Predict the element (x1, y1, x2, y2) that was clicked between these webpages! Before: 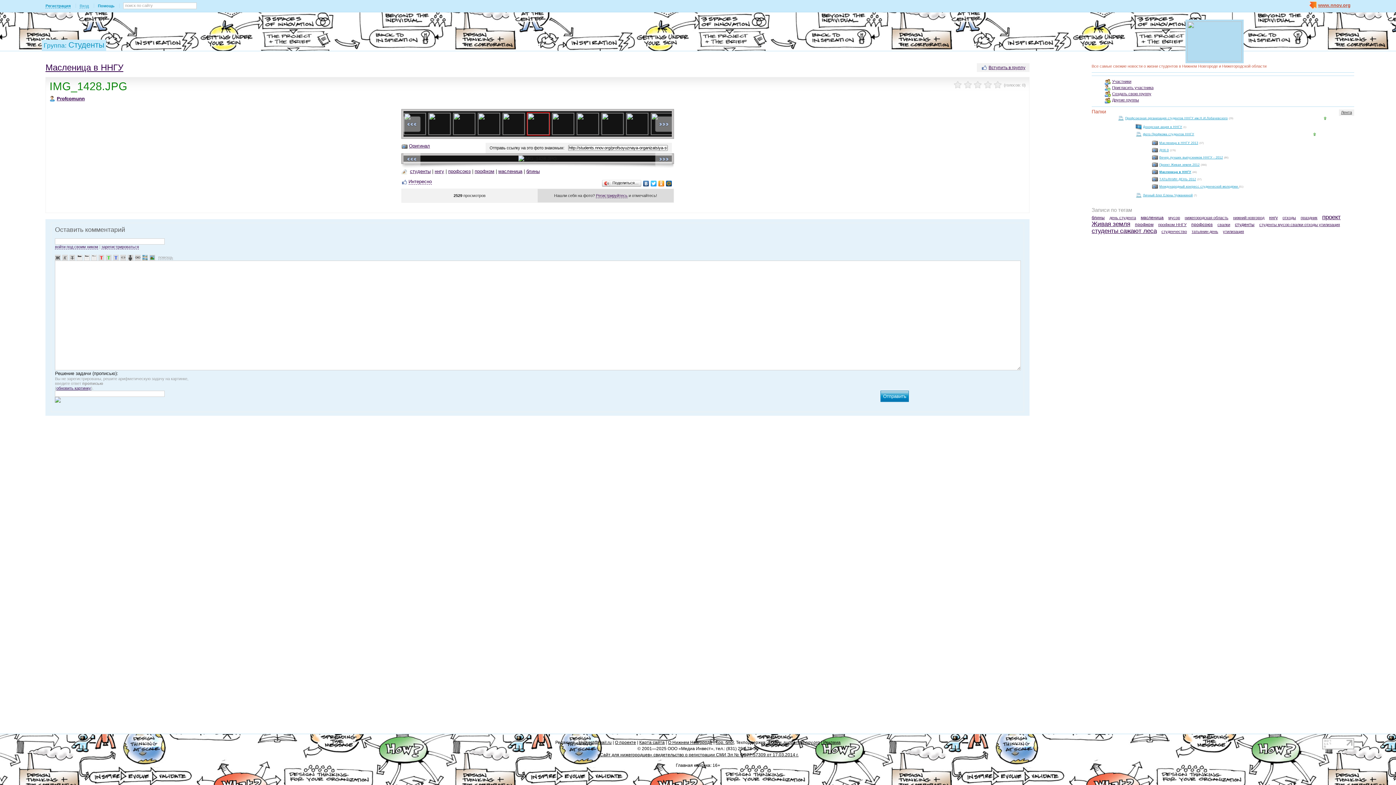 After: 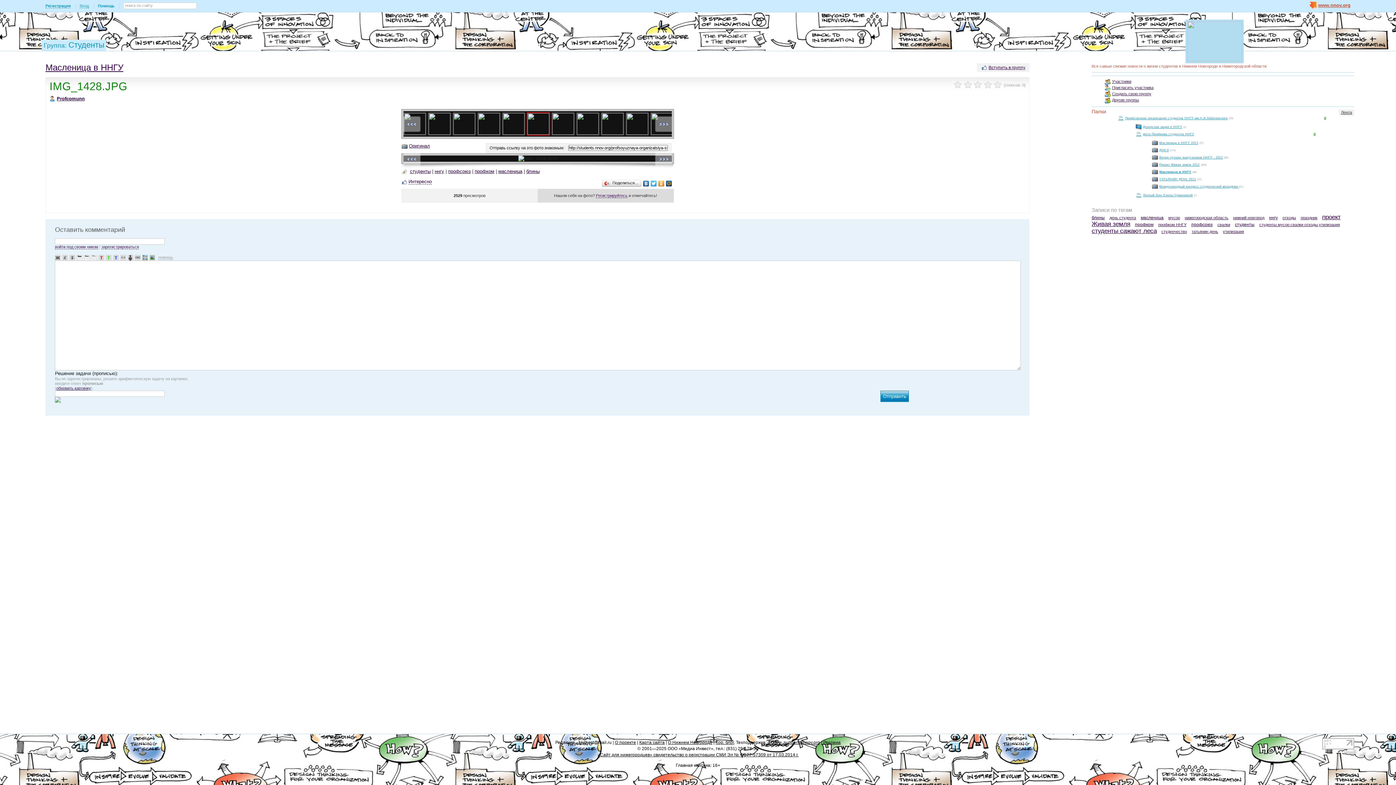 Action: label: hkdkest@mail.ru bbox: (578, 740, 611, 745)